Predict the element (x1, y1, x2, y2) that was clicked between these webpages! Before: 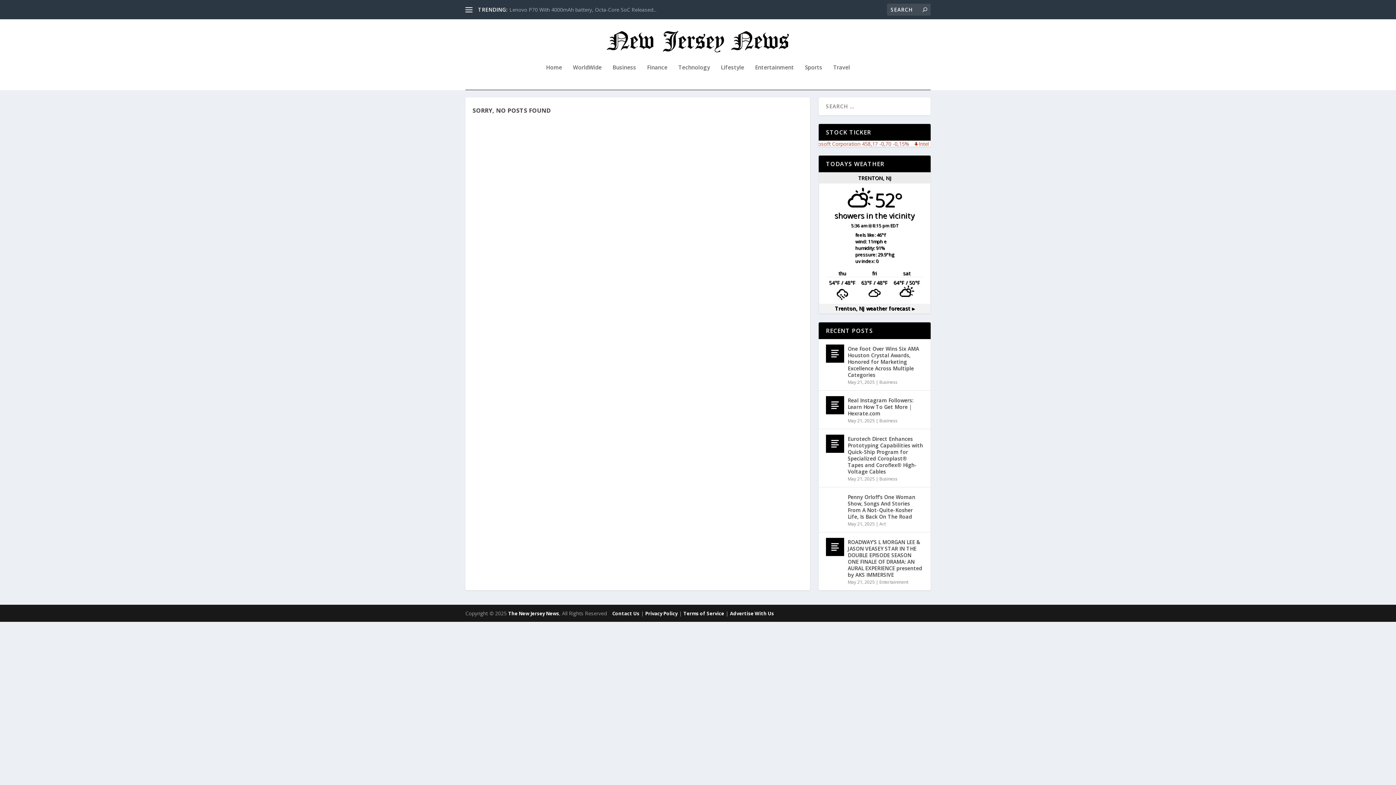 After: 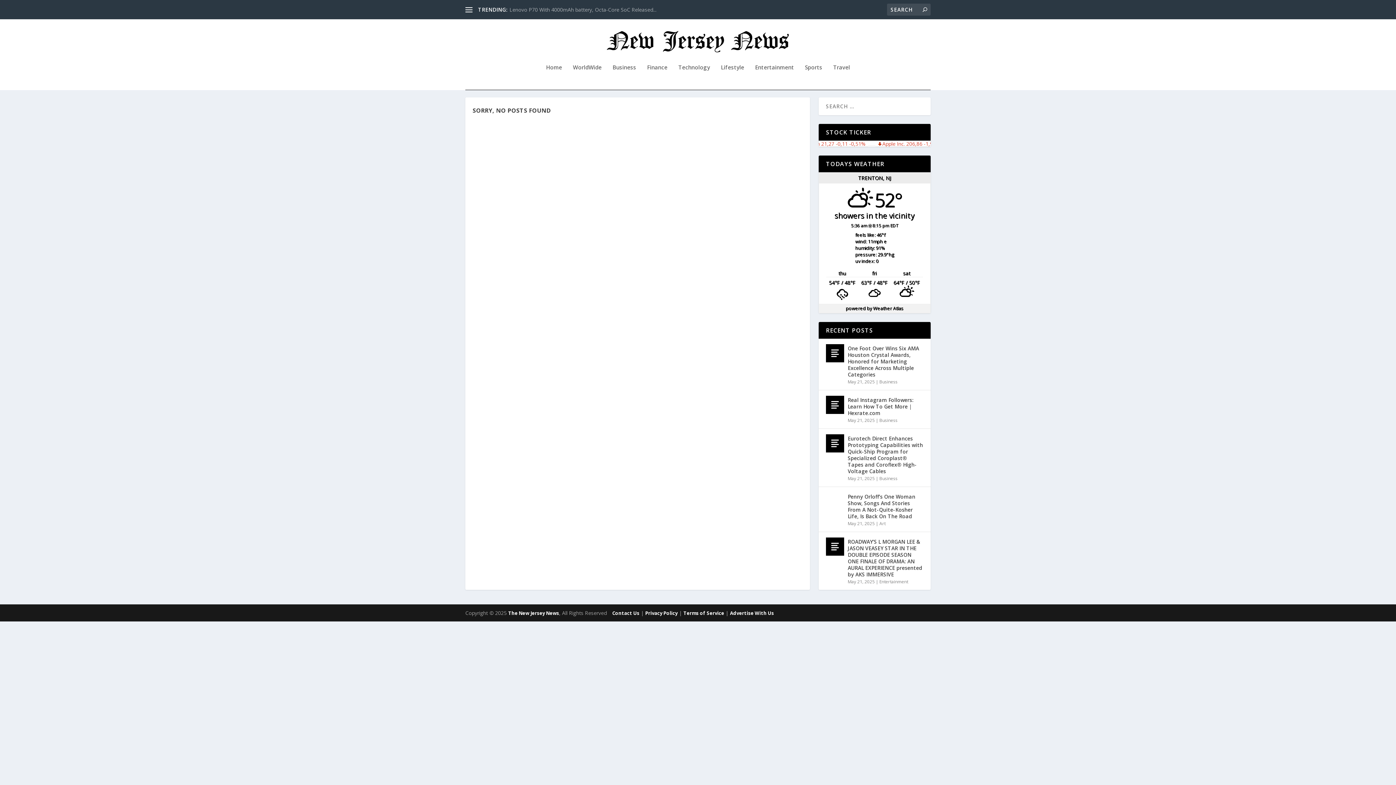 Action: label: Privacy Policy bbox: (645, 610, 677, 616)